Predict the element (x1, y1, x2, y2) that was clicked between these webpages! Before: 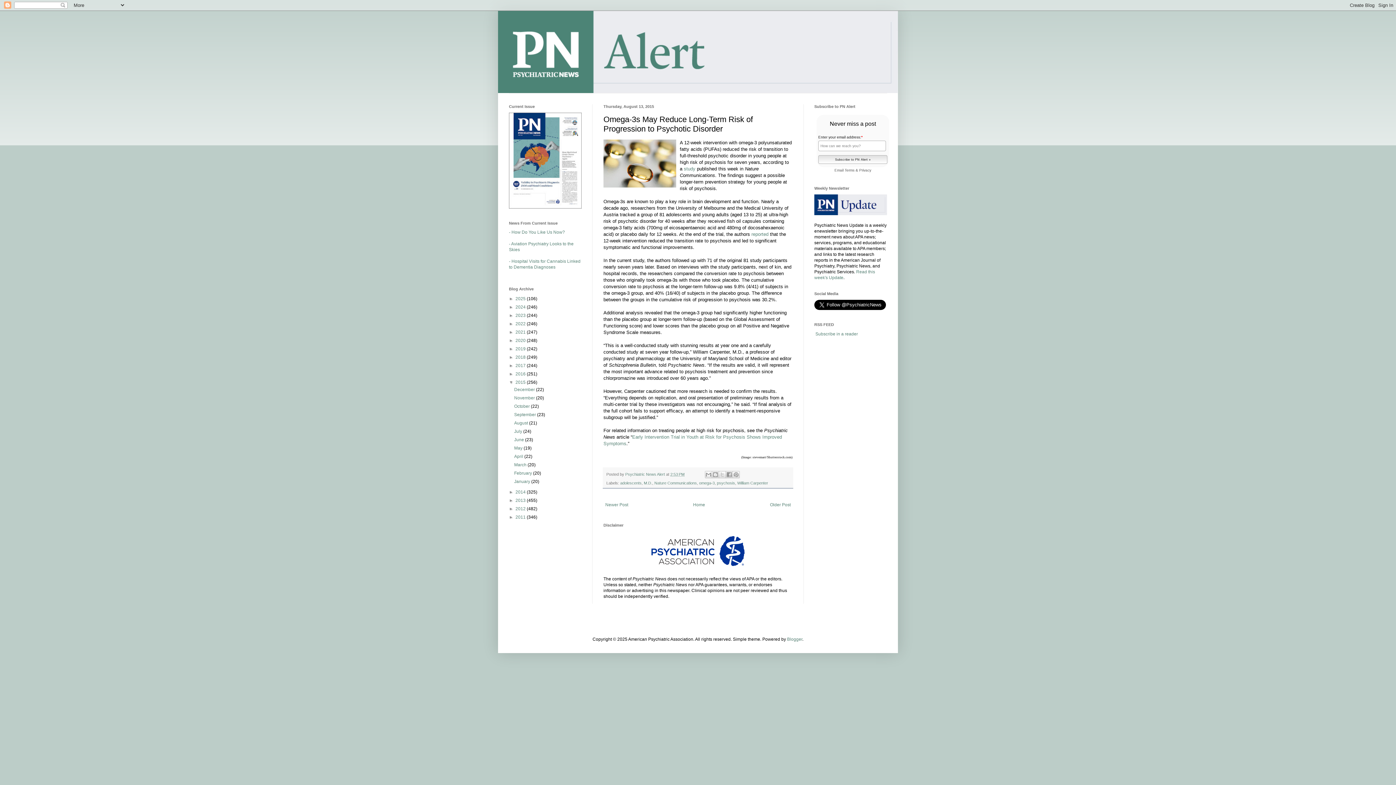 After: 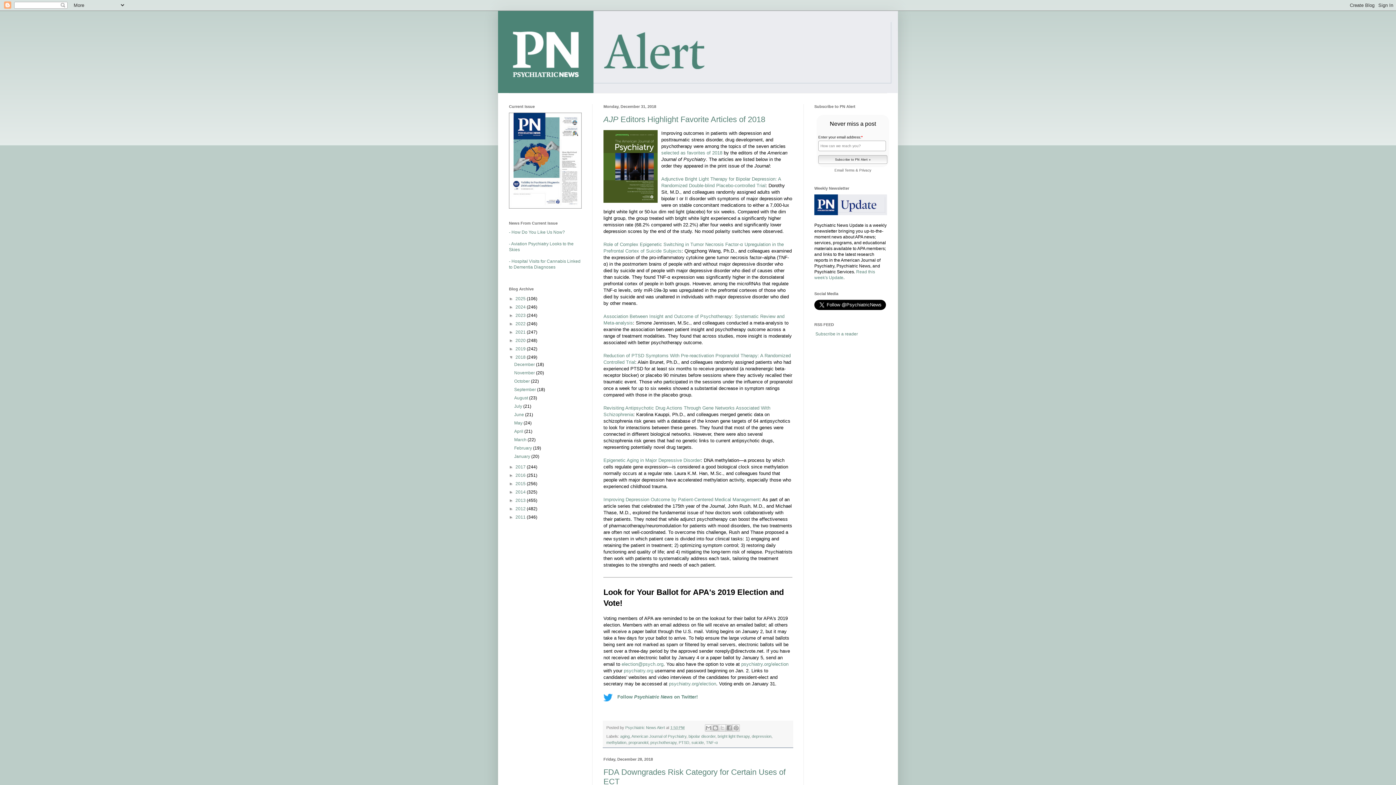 Action: label: 2018  bbox: (515, 354, 526, 360)